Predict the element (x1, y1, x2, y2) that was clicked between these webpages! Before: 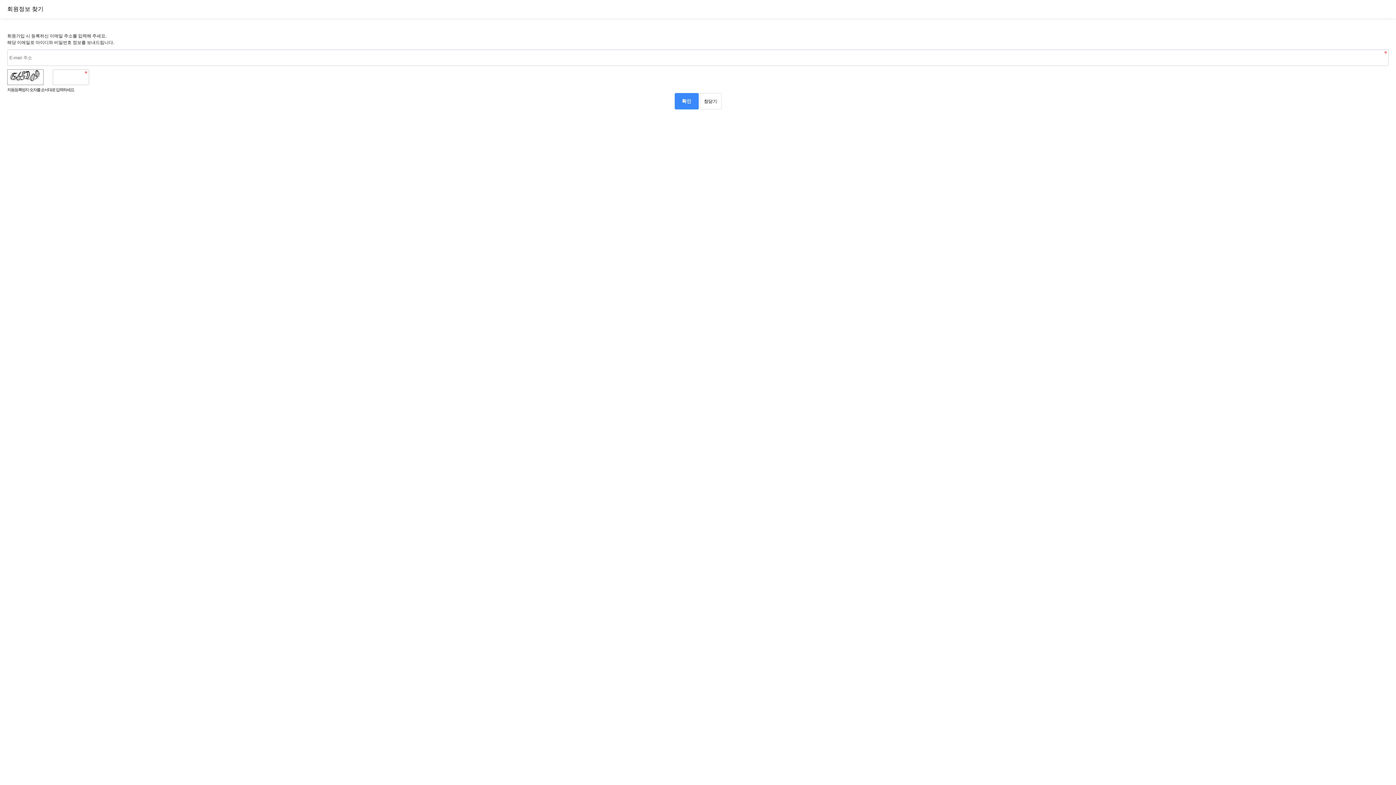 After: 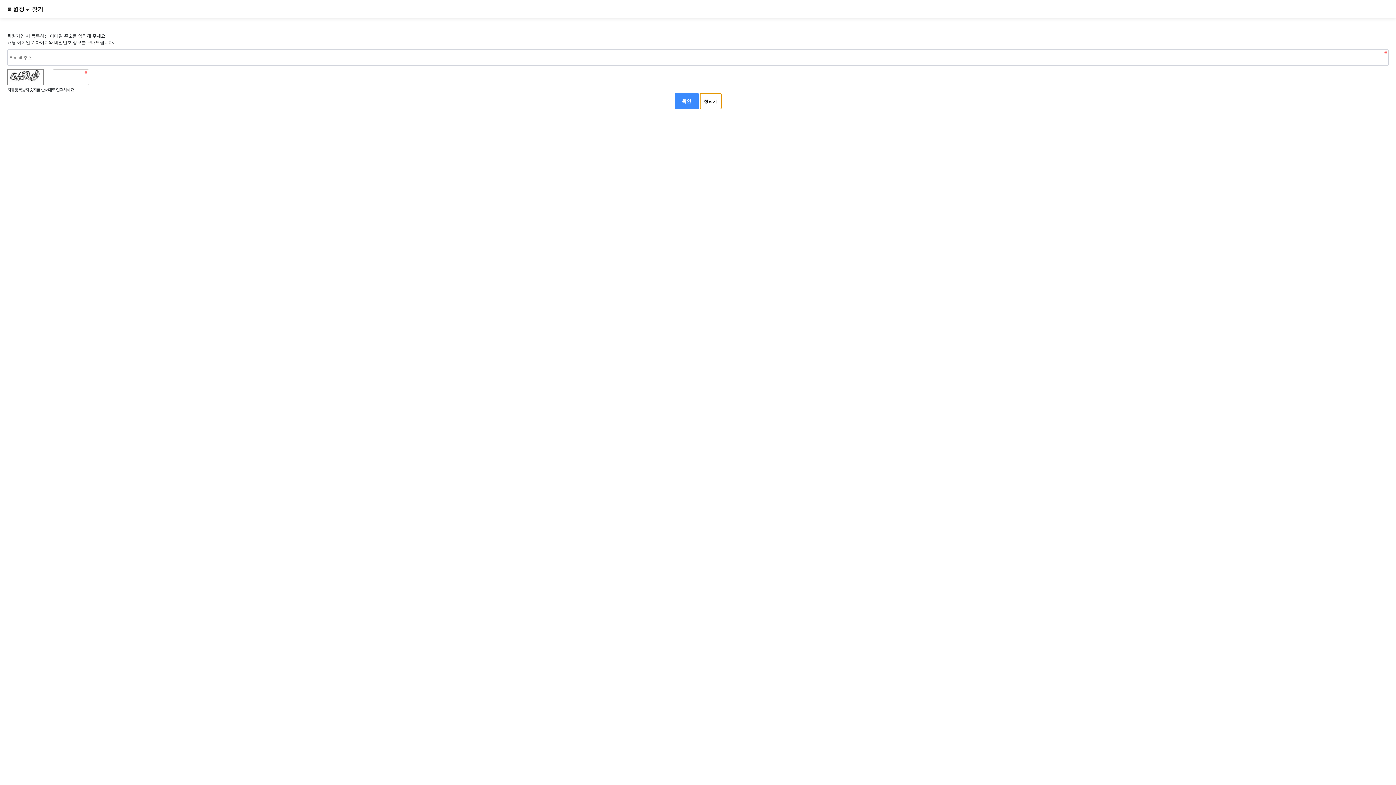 Action: bbox: (699, 93, 721, 109) label: 창닫기